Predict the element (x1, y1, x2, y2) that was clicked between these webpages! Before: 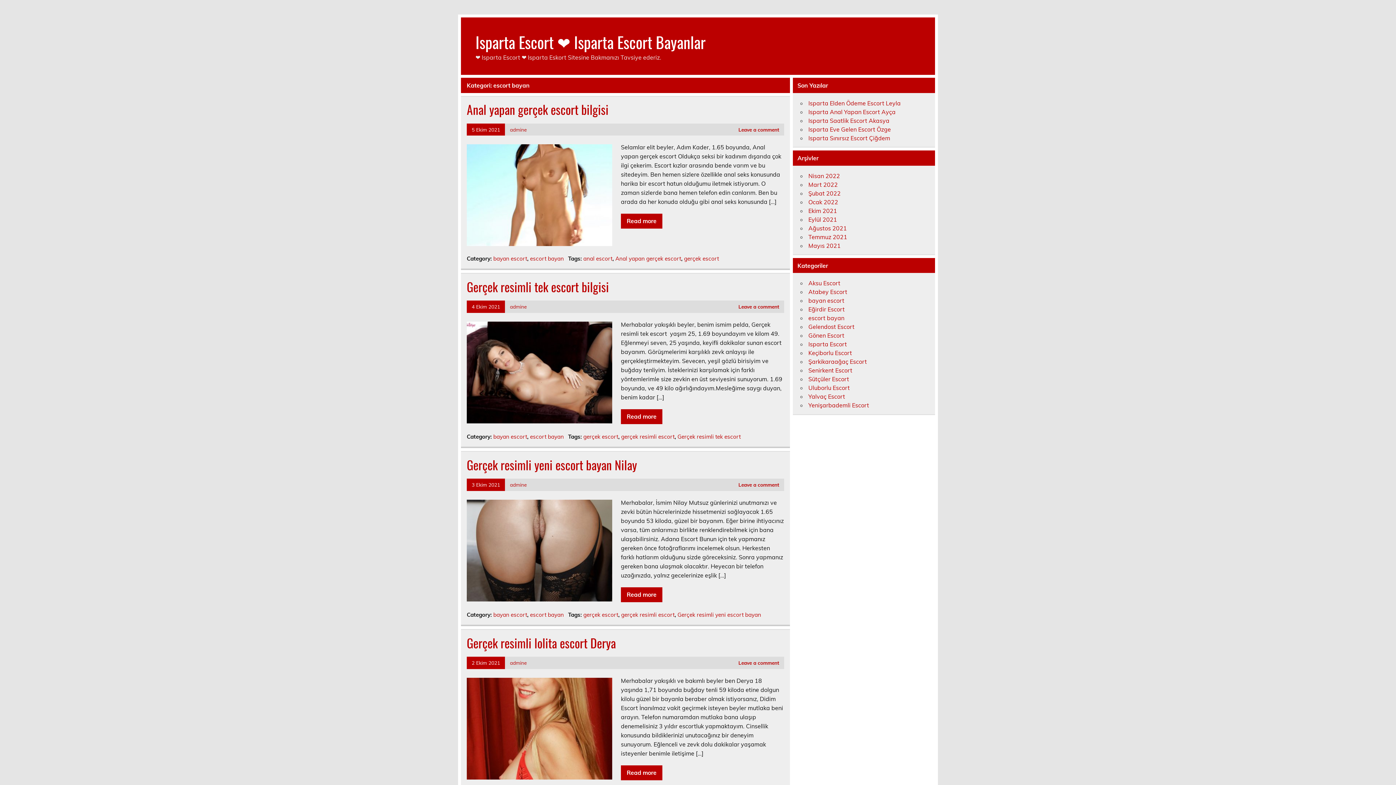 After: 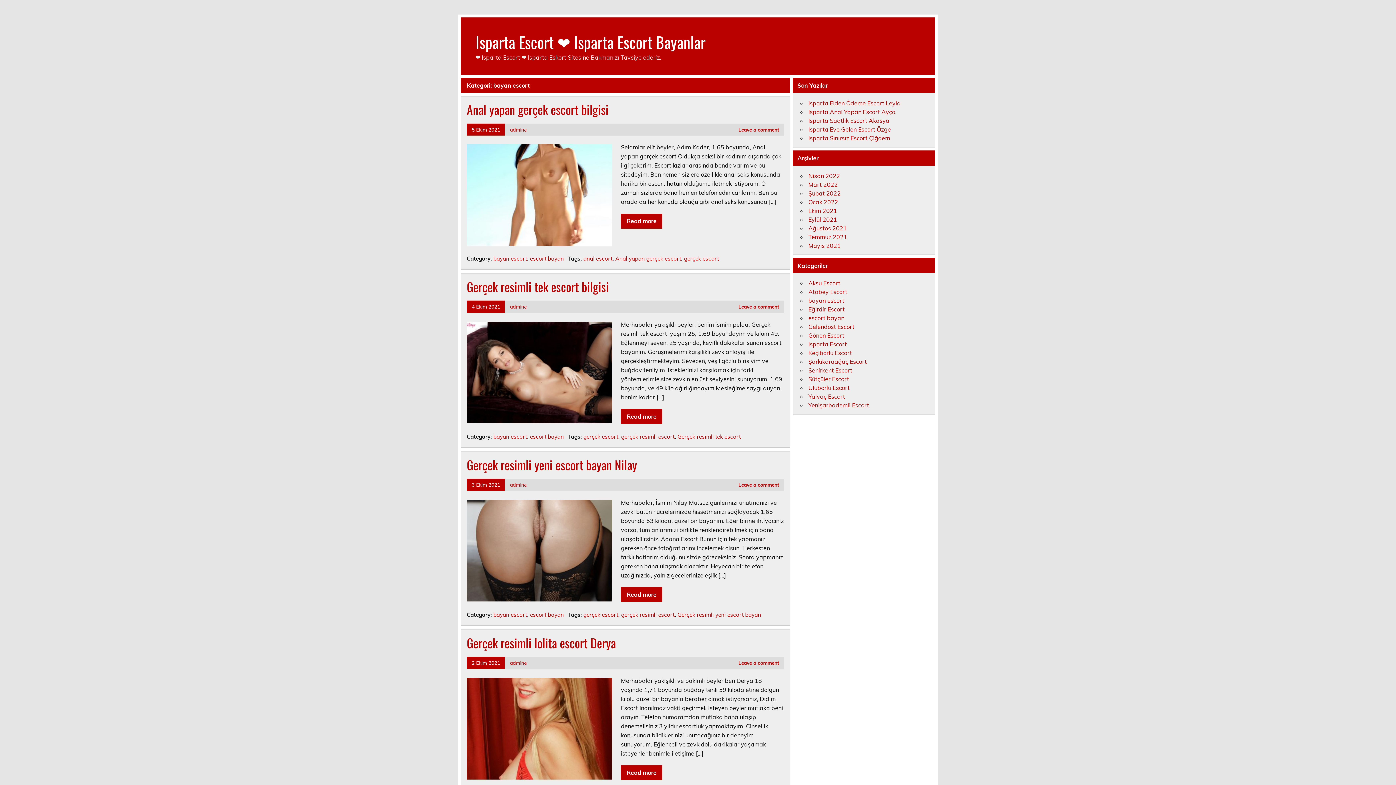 Action: bbox: (493, 255, 527, 262) label: bayan escort